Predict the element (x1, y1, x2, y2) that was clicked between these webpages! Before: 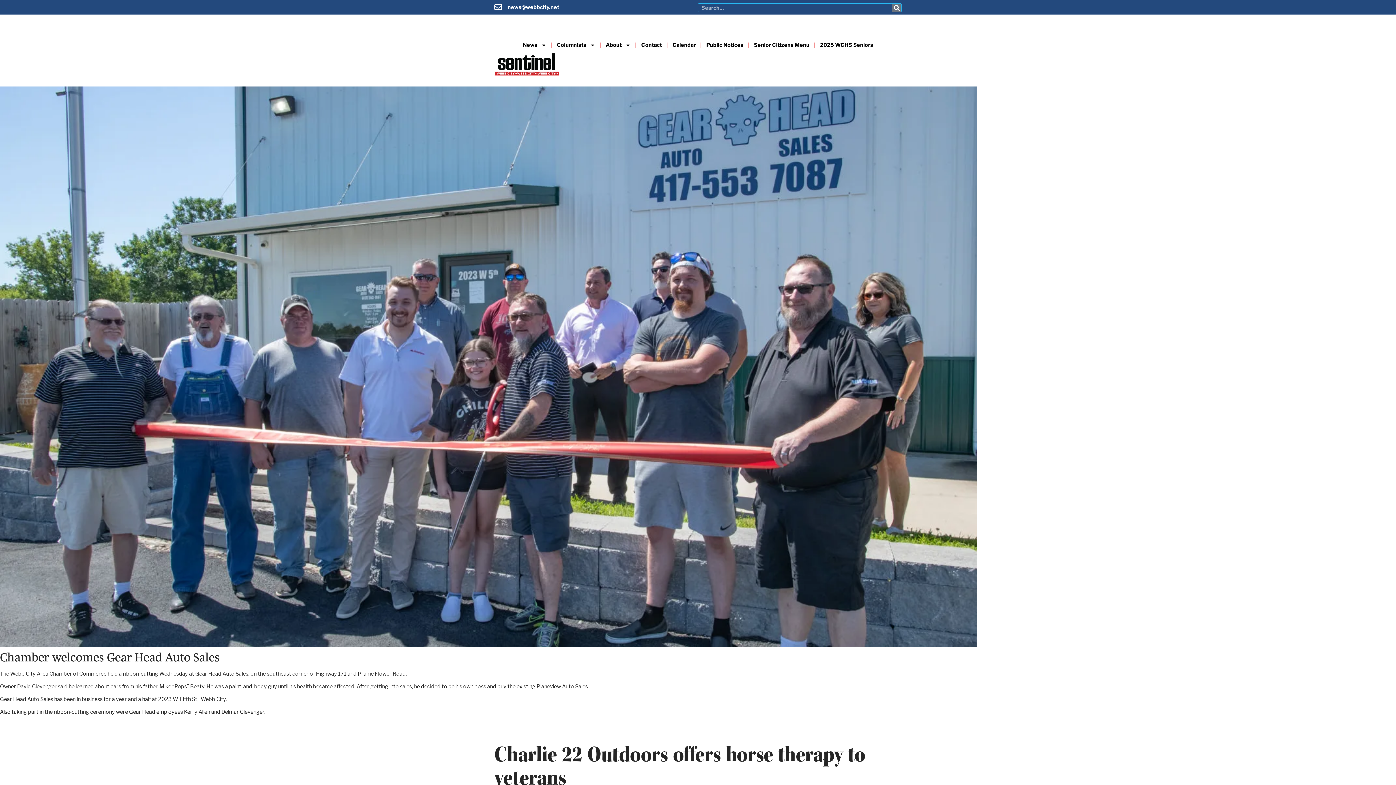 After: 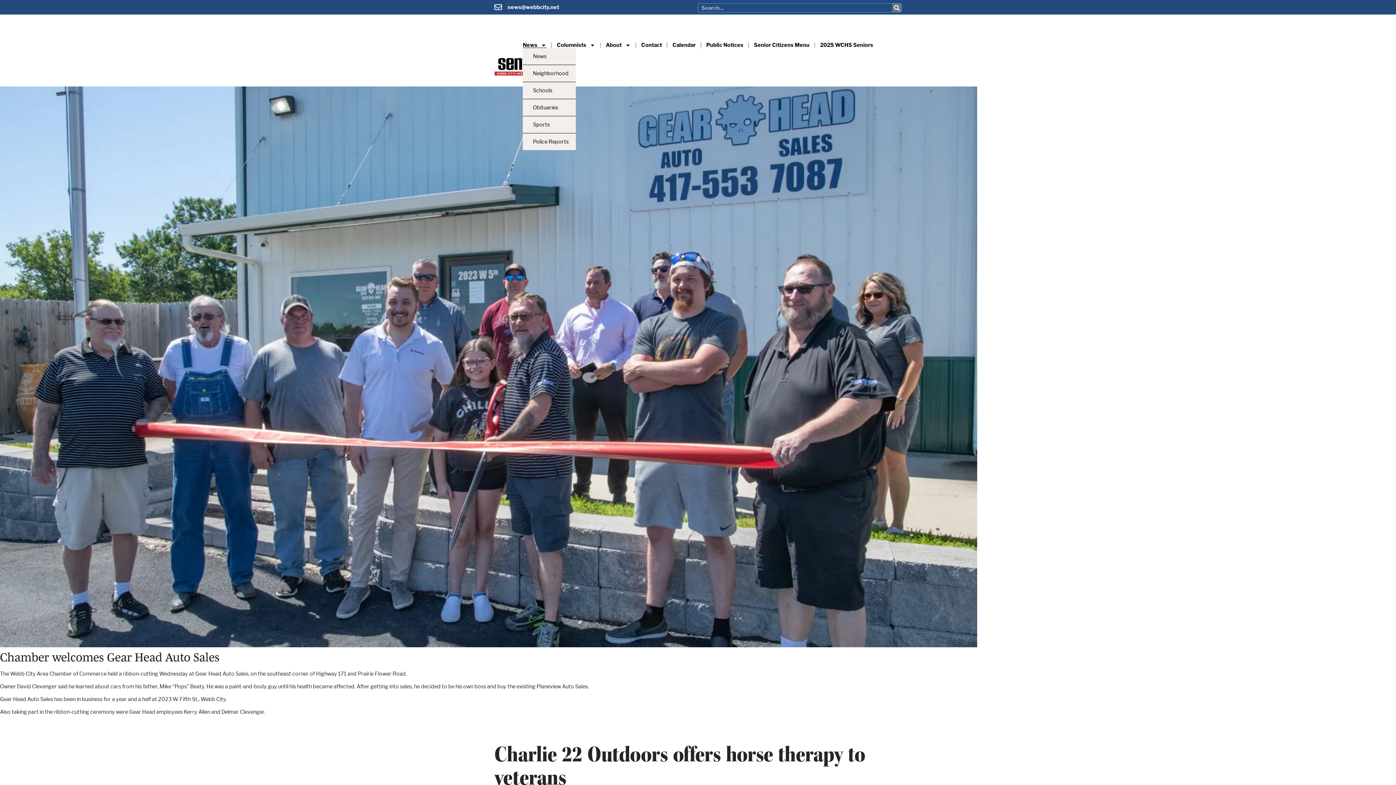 Action: label: News bbox: (522, 42, 546, 47)